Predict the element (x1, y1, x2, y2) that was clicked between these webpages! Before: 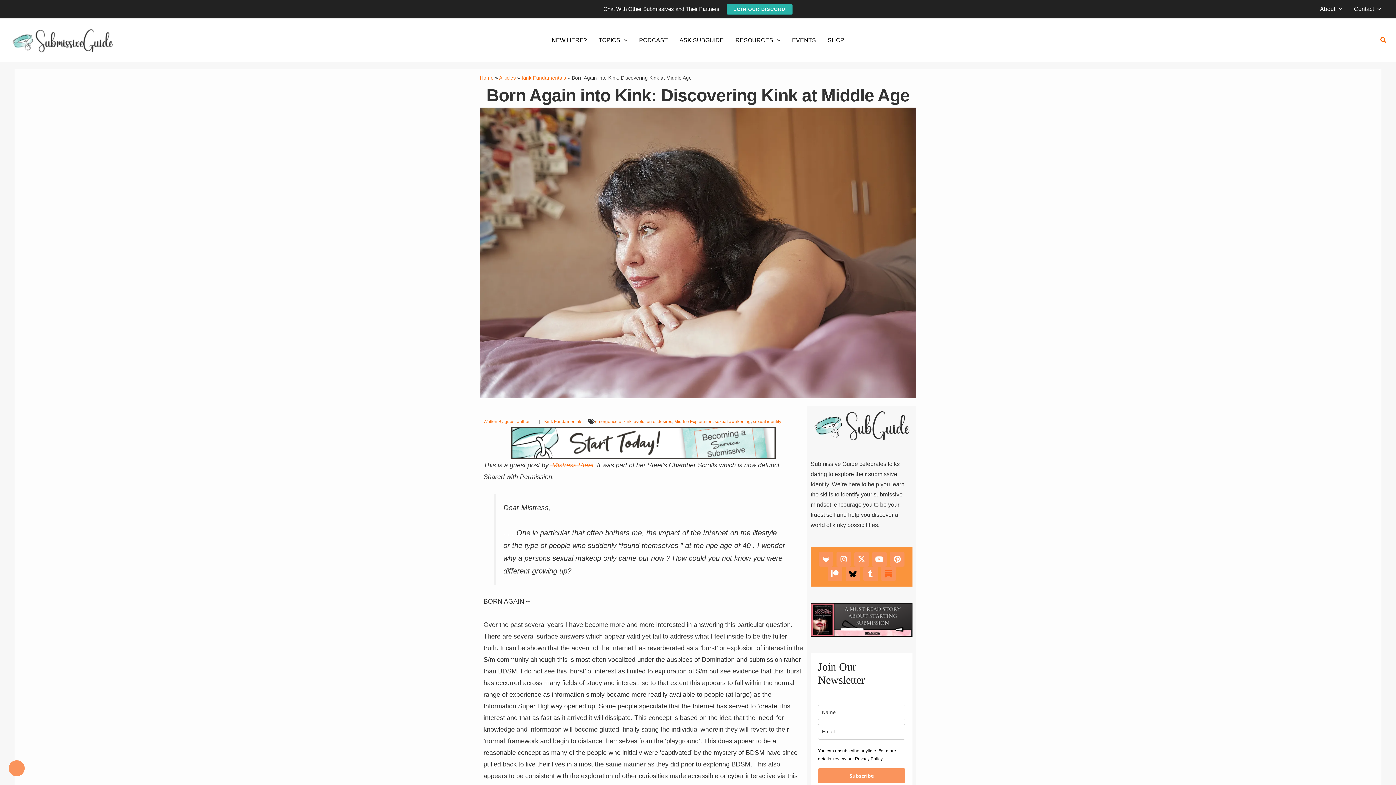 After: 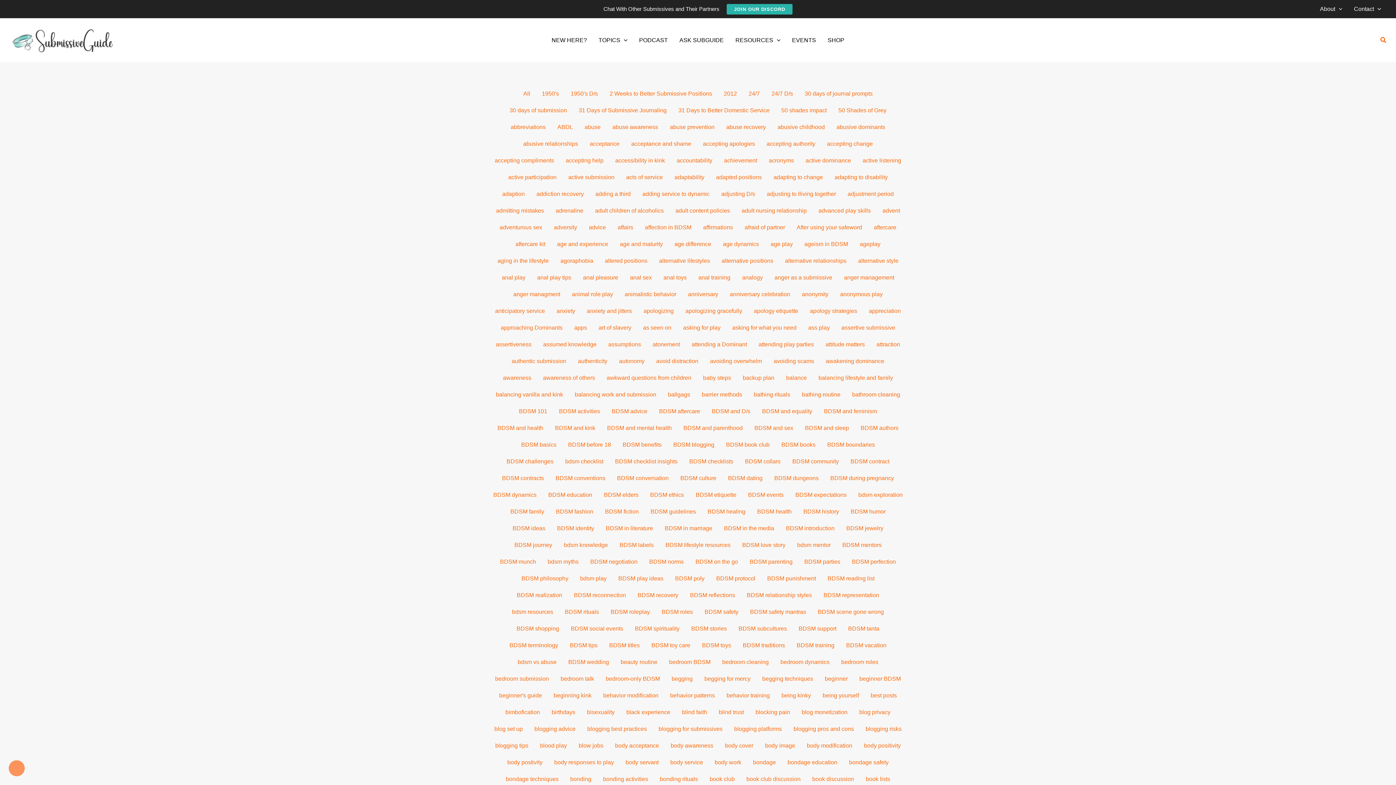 Action: label: sexual awakening bbox: (714, 419, 750, 424)